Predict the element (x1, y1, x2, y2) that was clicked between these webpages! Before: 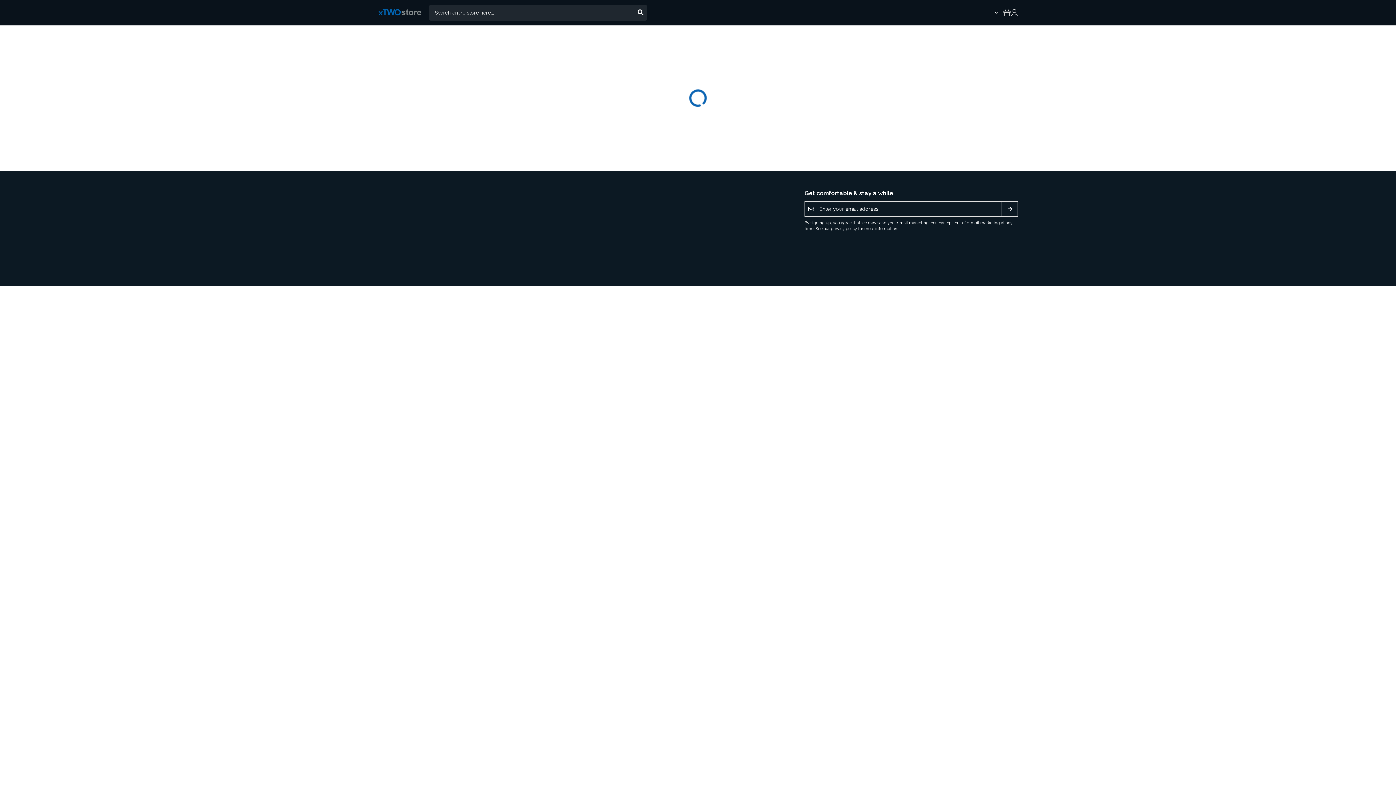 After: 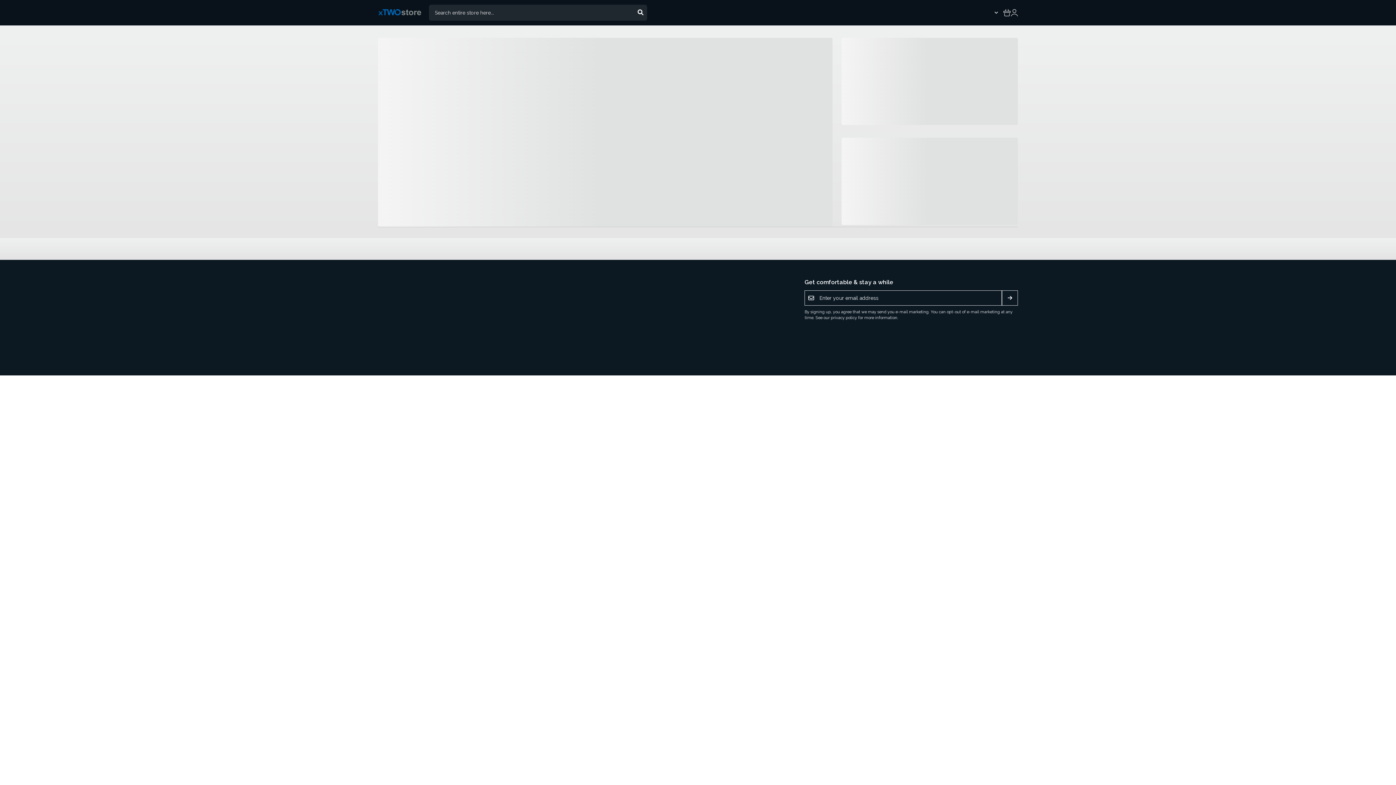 Action: bbox: (378, 8, 429, 17)